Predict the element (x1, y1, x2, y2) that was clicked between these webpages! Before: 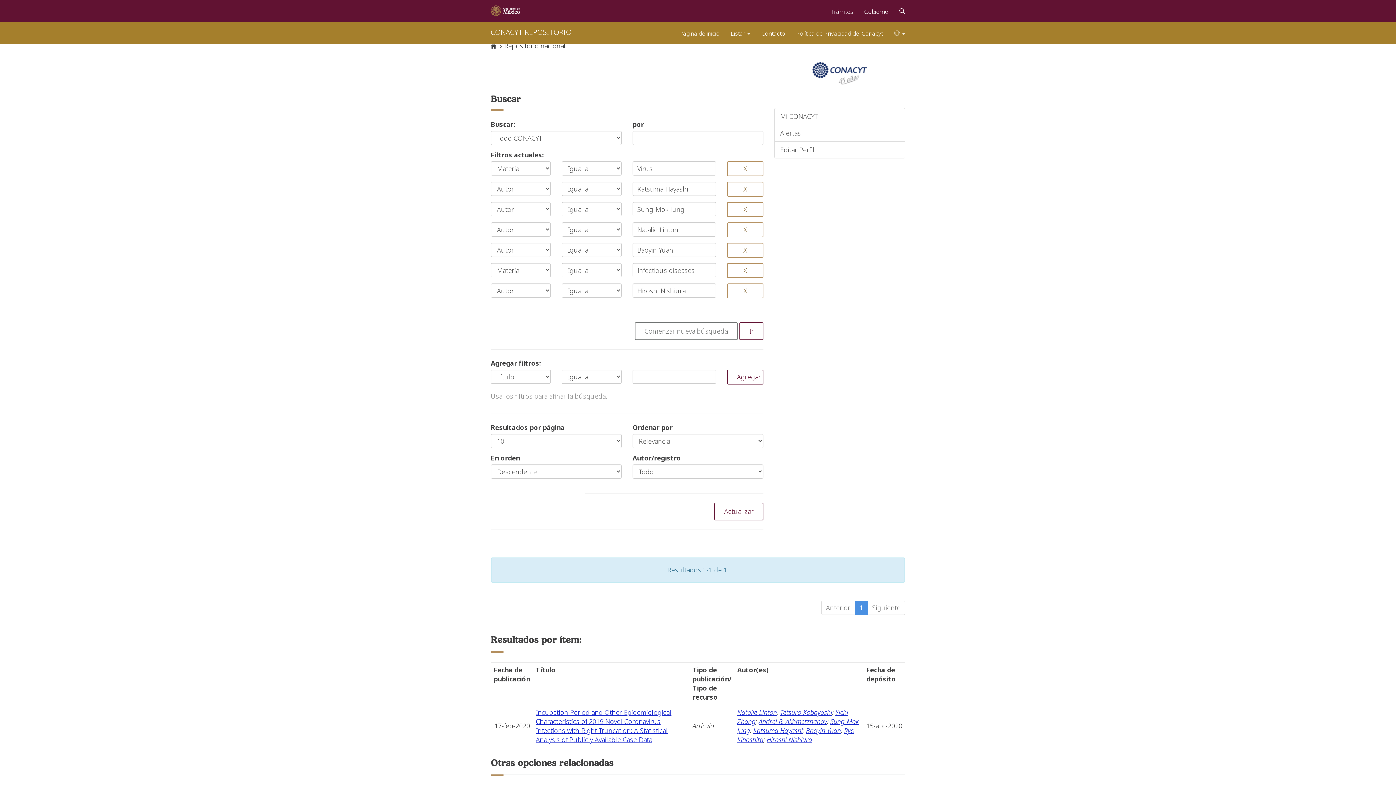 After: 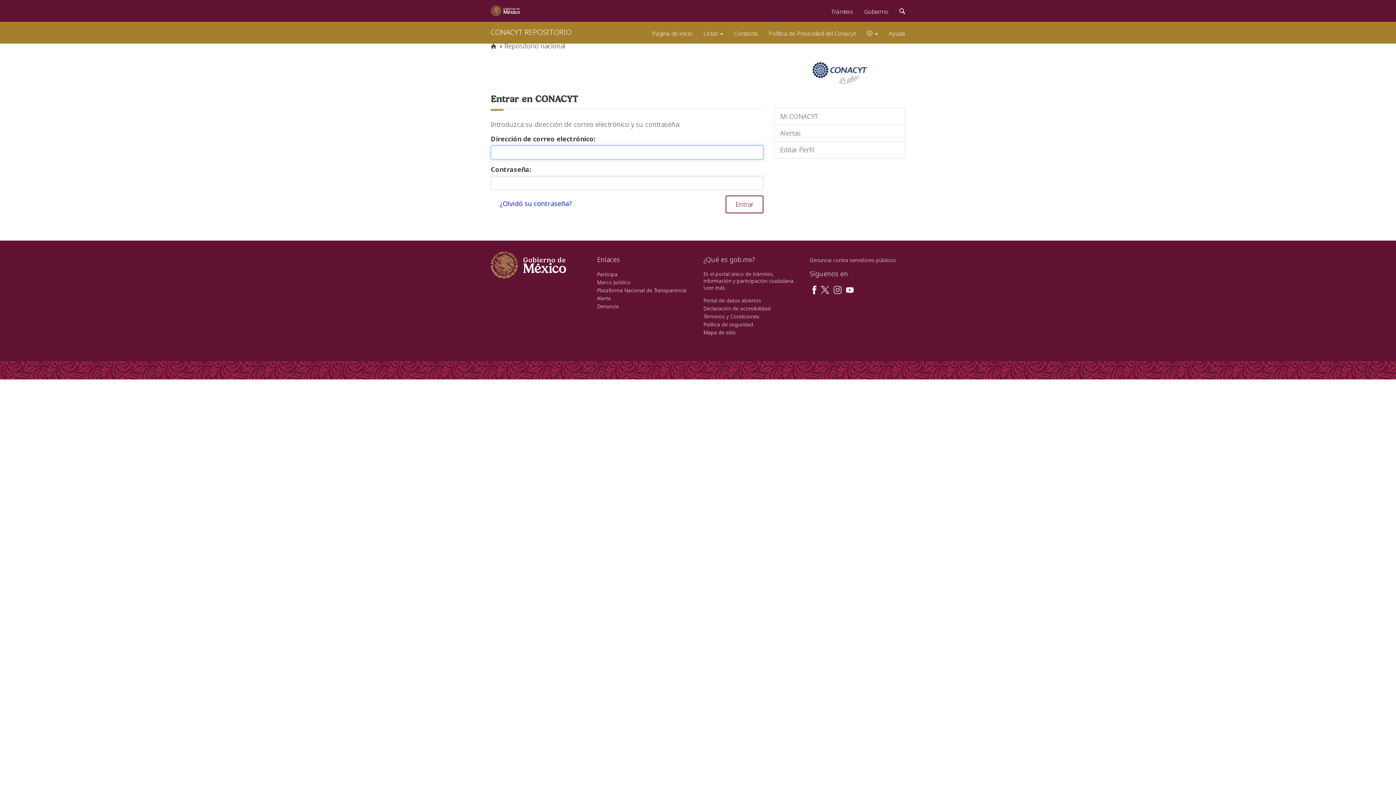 Action: label: Editar Perfil bbox: (774, 141, 905, 158)